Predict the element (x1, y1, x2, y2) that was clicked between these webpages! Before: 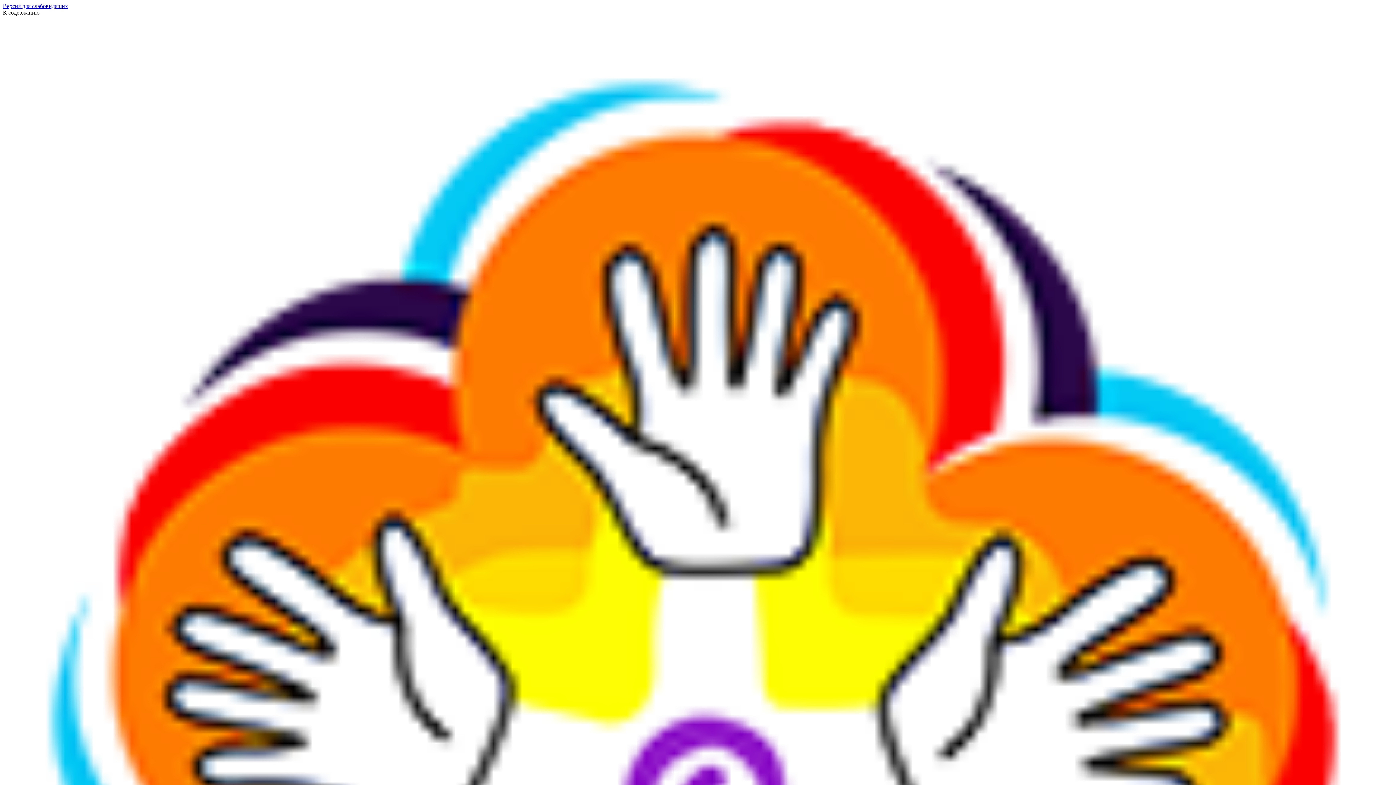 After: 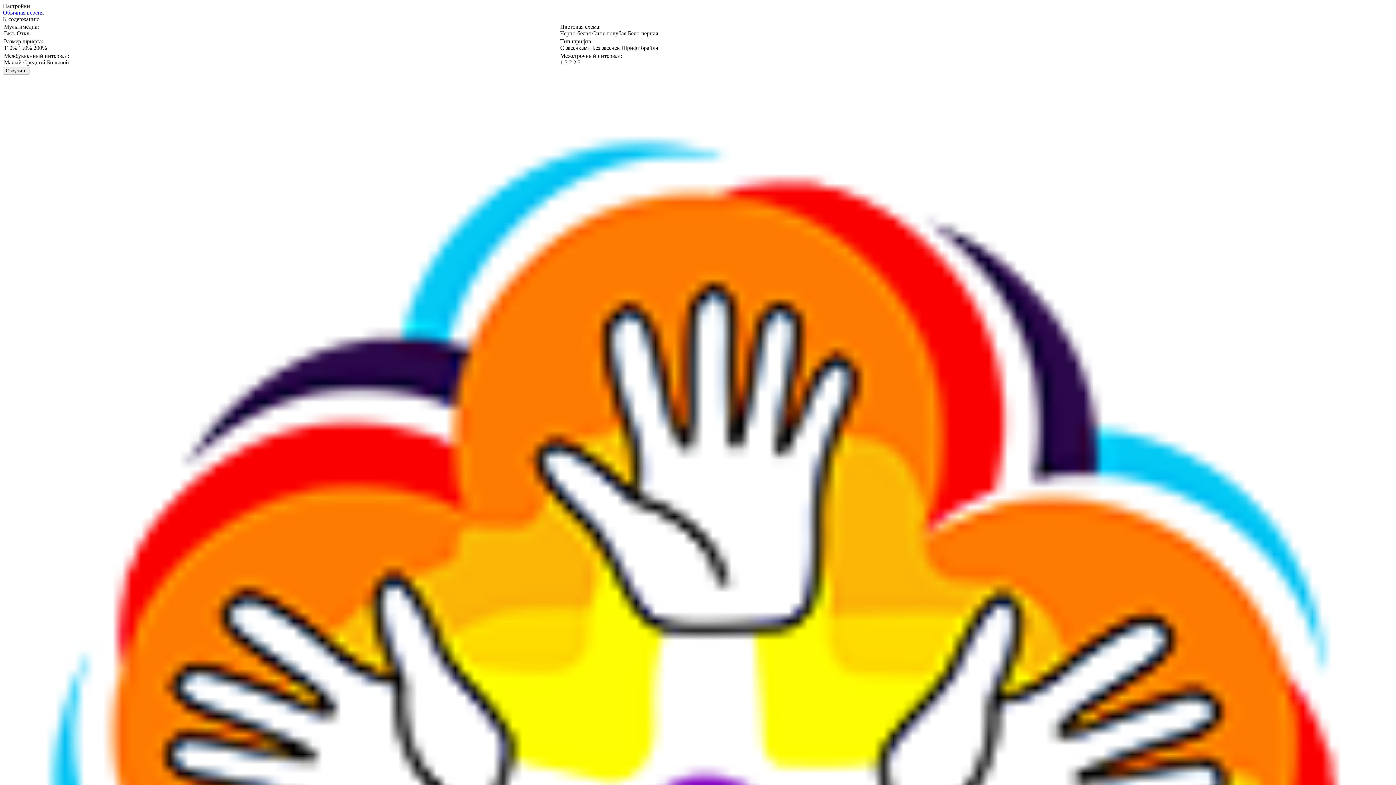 Action: label: Версия для слабовидящих bbox: (2, 2, 68, 9)